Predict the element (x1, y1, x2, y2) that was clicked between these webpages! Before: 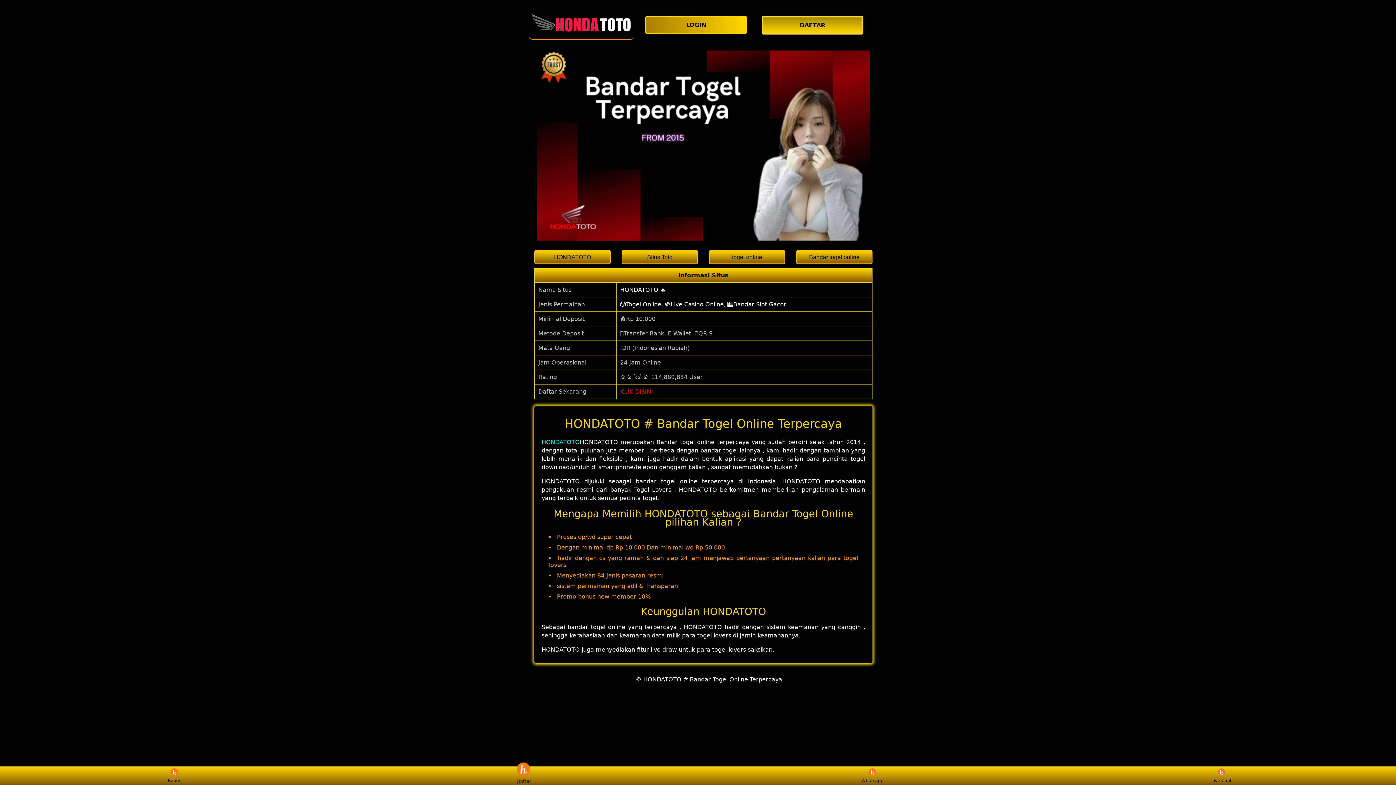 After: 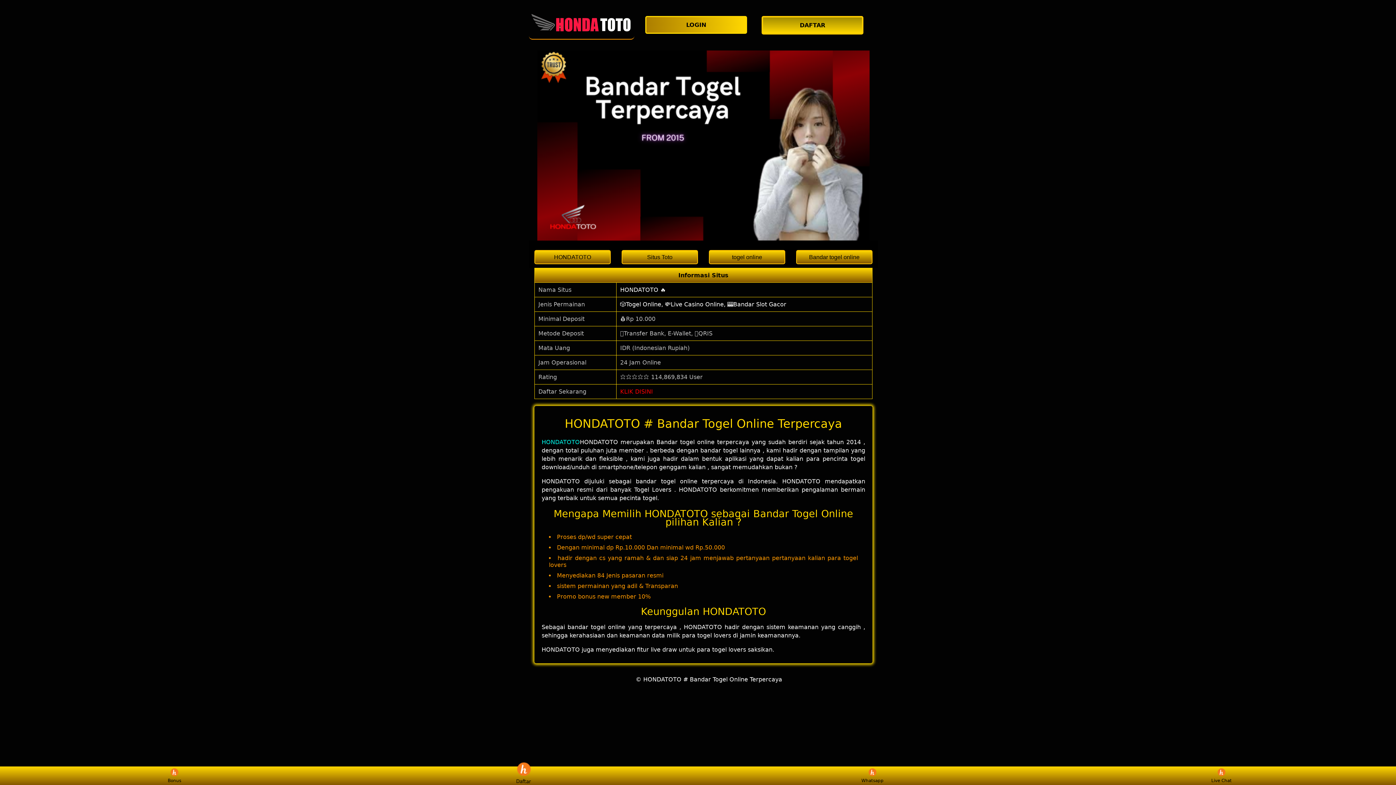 Action: bbox: (534, 250, 610, 264) label: HONDATOTO